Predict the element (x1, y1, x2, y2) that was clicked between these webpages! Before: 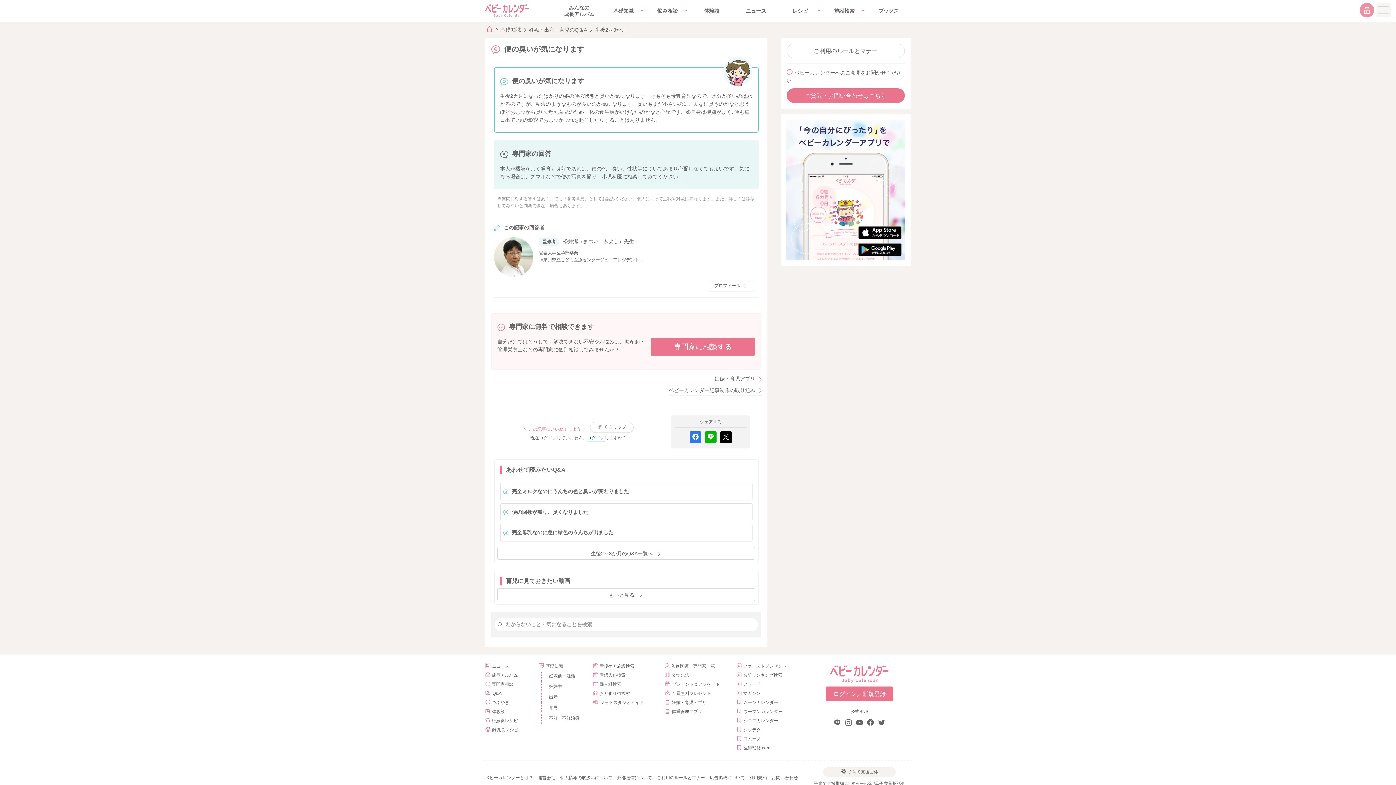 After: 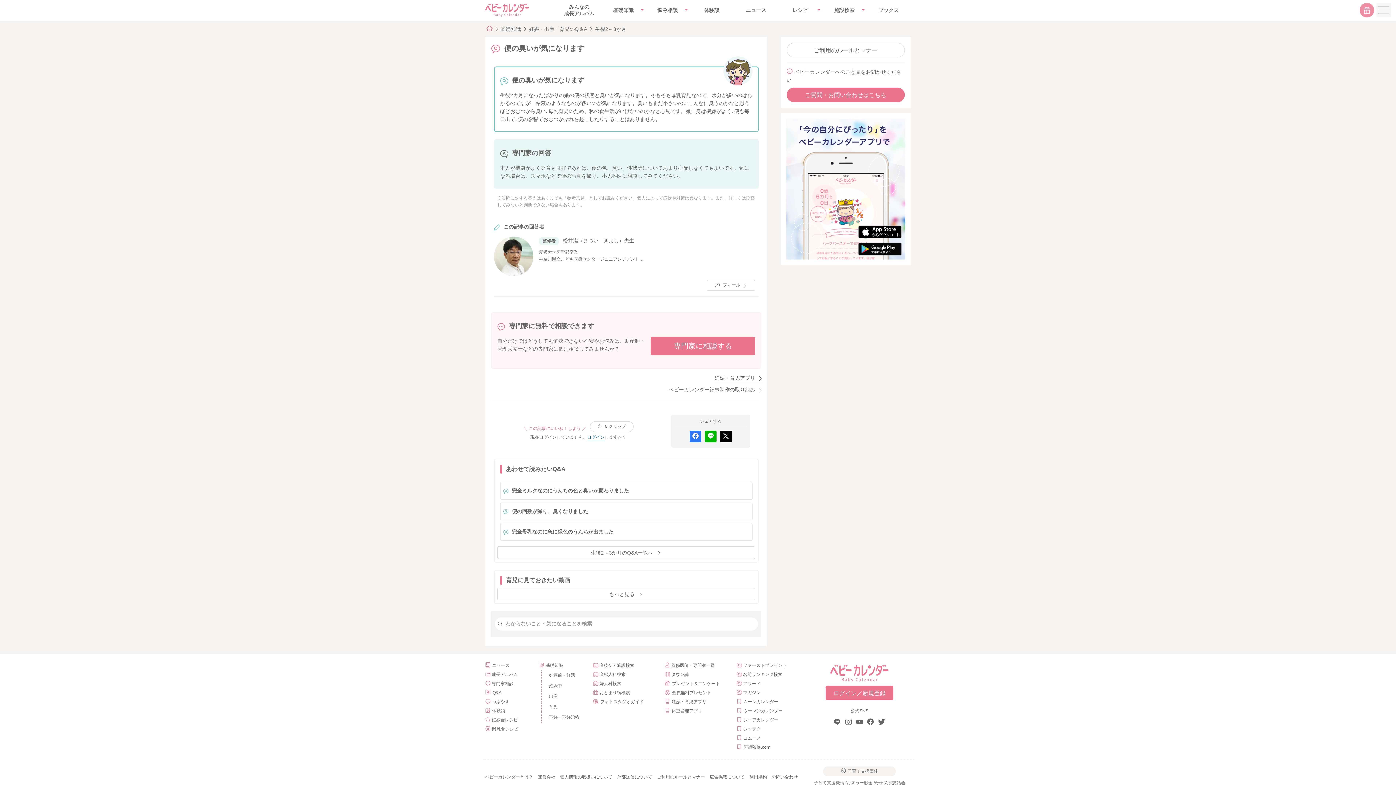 Action: bbox: (813, 781, 844, 786) label: 子育て支援機構